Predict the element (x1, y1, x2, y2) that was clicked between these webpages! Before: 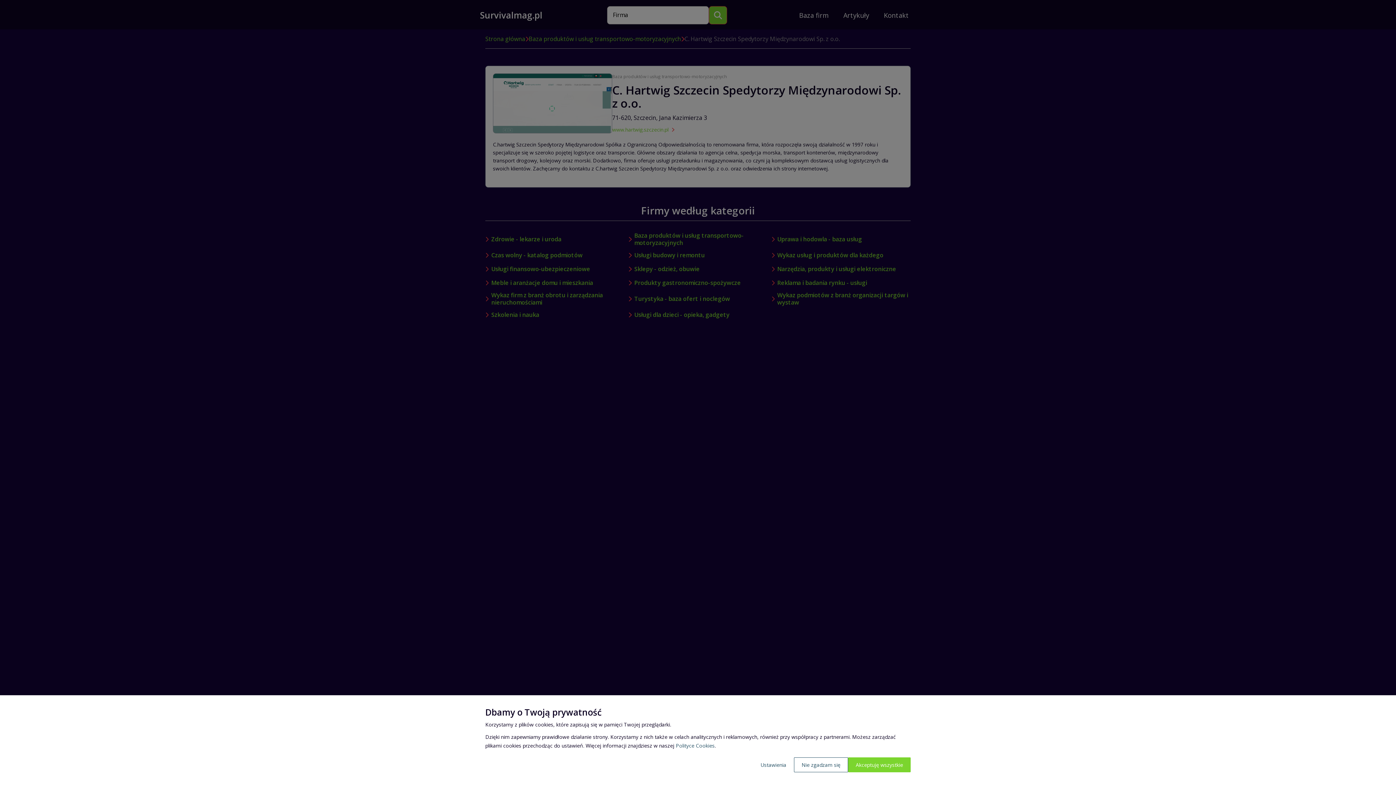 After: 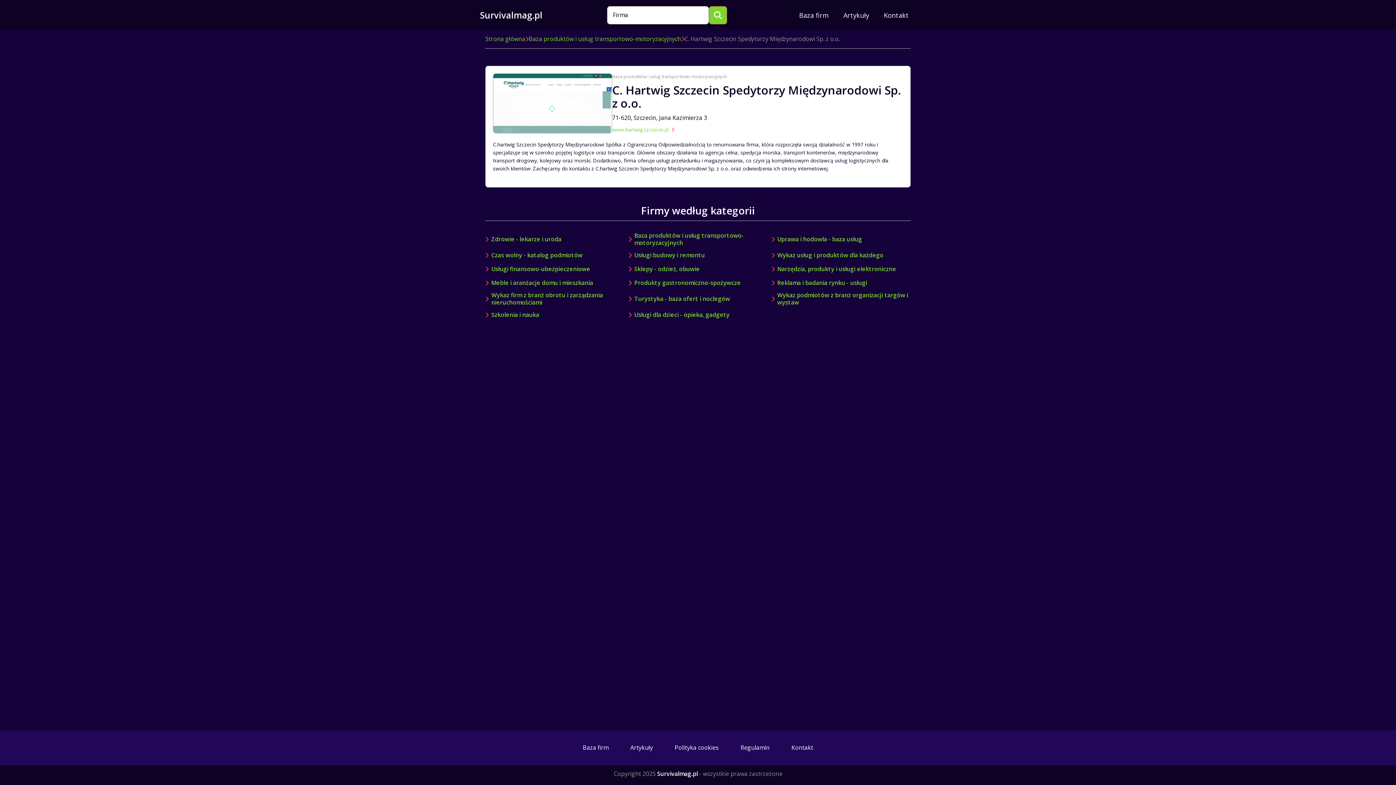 Action: label: Nie zgadzam się bbox: (794, 757, 848, 772)